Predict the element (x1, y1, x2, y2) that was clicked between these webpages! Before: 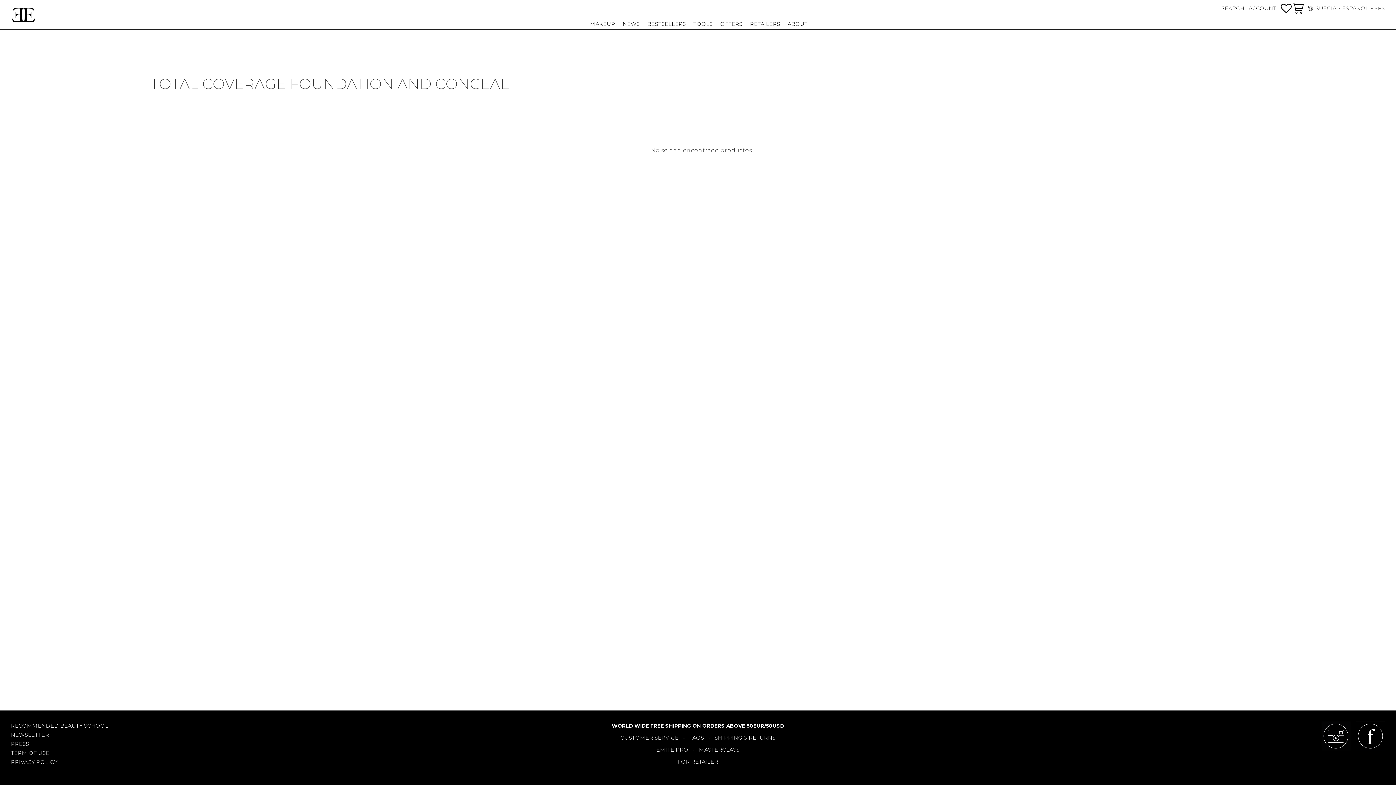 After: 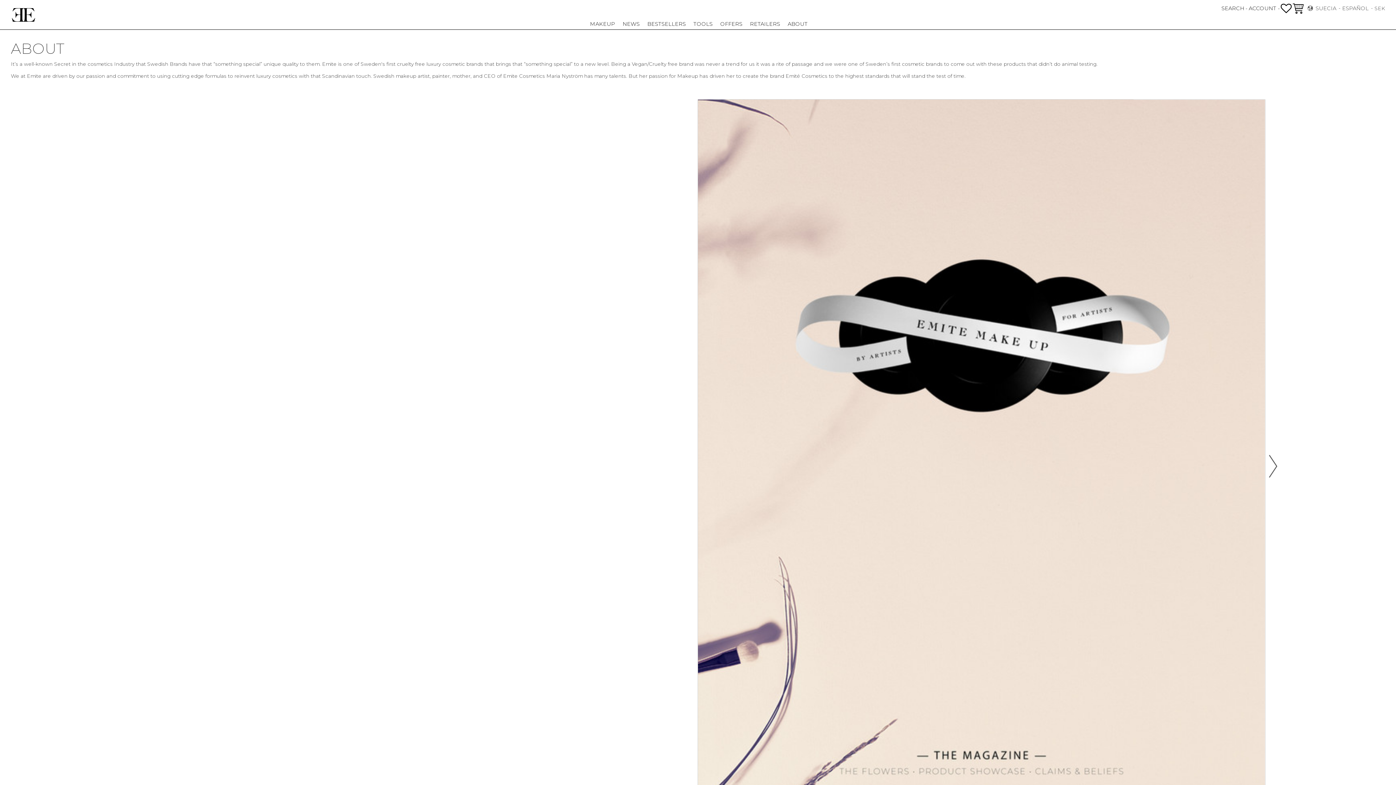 Action: bbox: (783, 16, 810, 31) label: ABOUT